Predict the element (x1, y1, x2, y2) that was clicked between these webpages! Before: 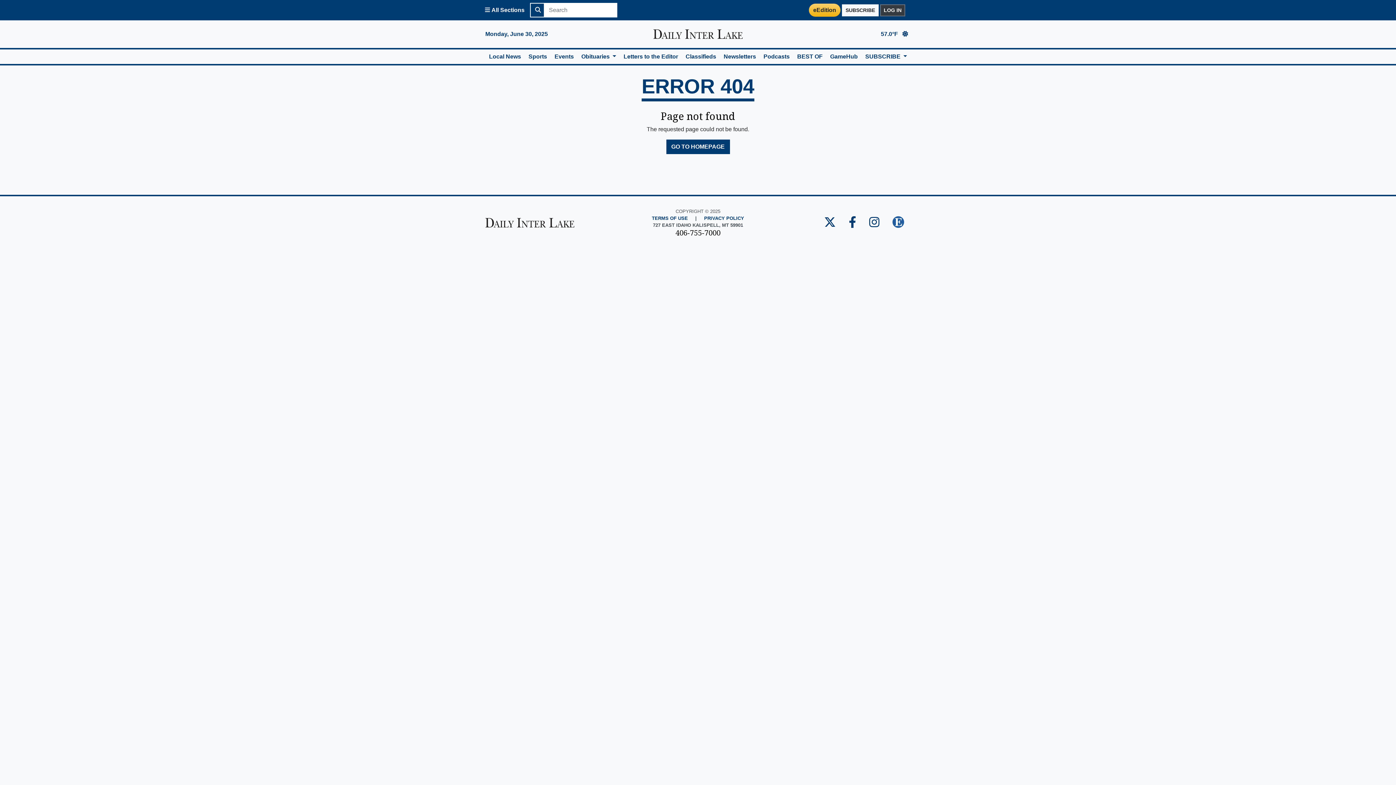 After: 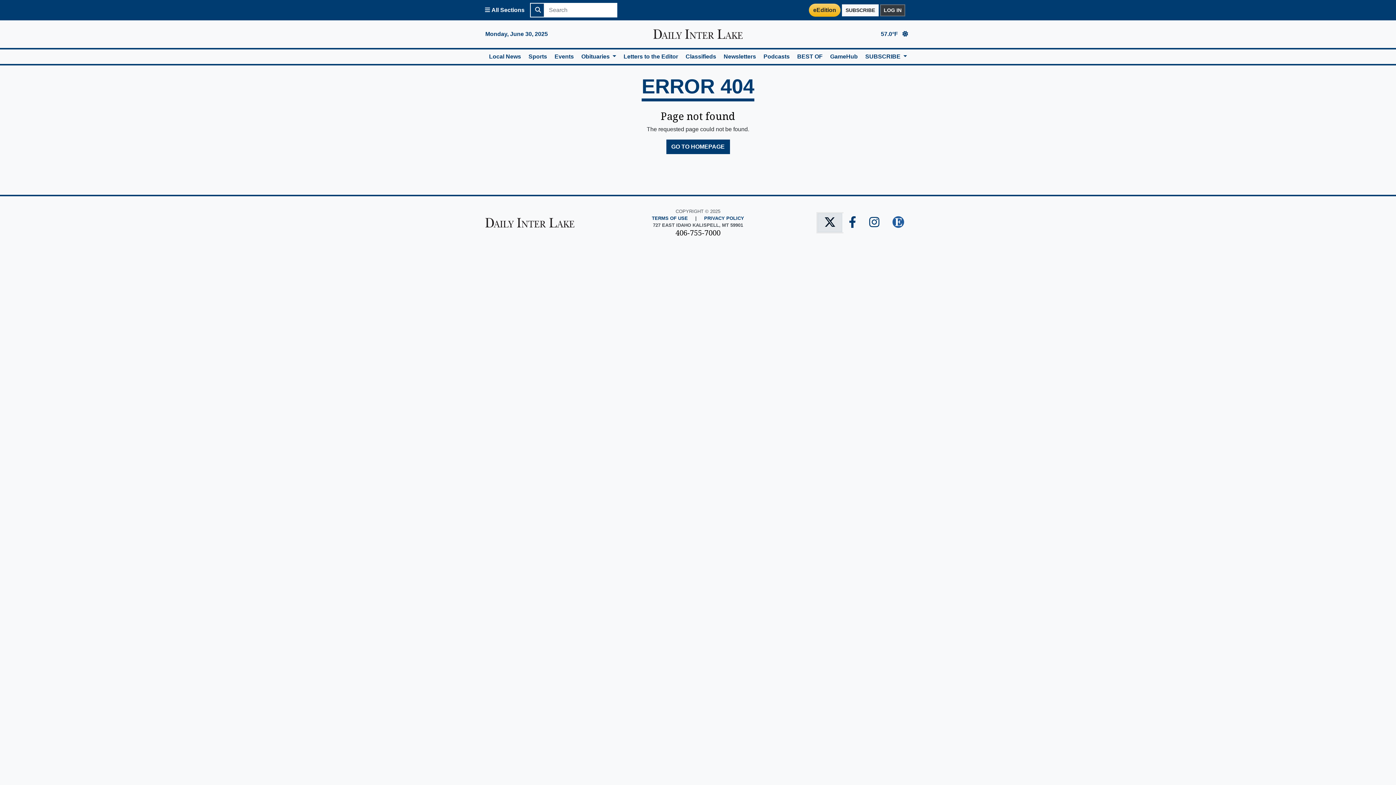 Action: label: Daily Inter Lake Twitter Page bbox: (817, 213, 842, 232)